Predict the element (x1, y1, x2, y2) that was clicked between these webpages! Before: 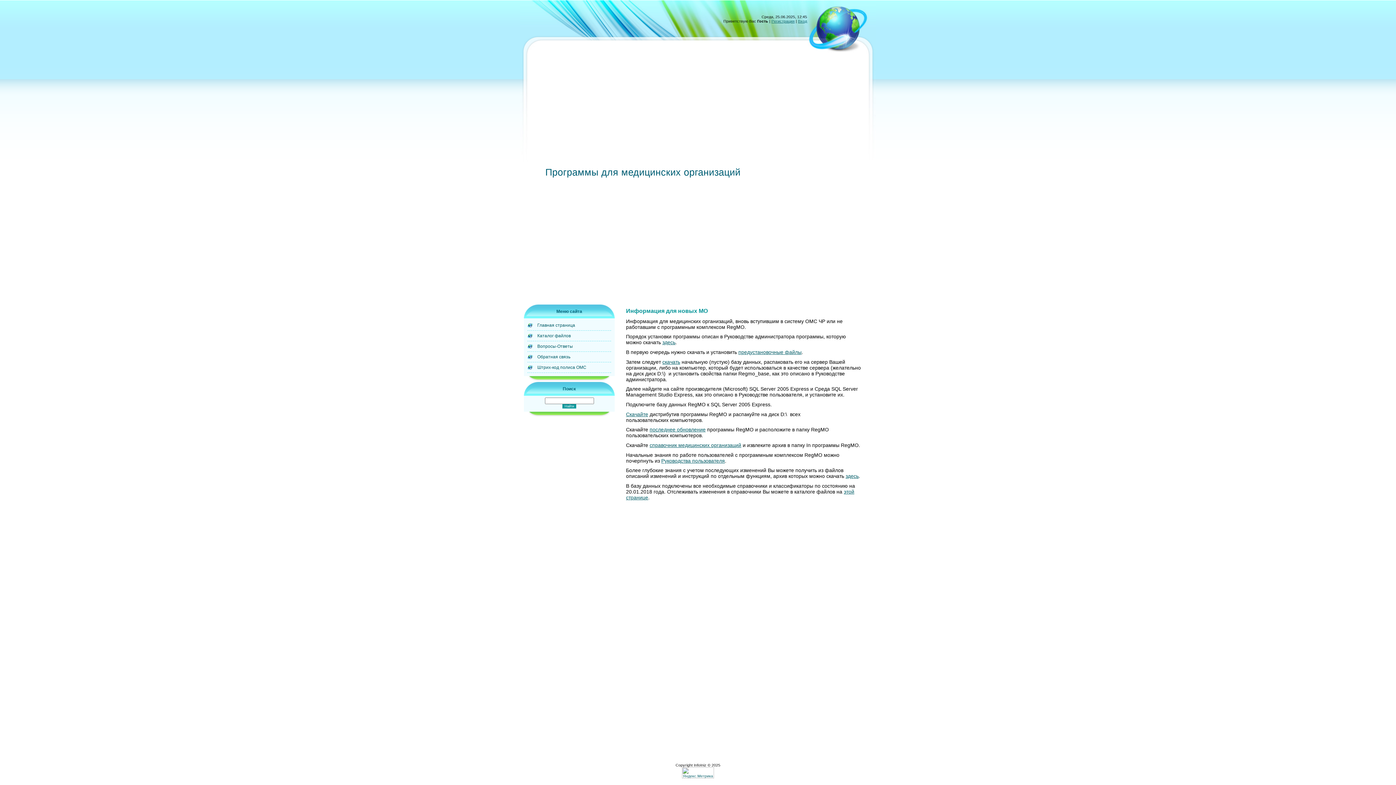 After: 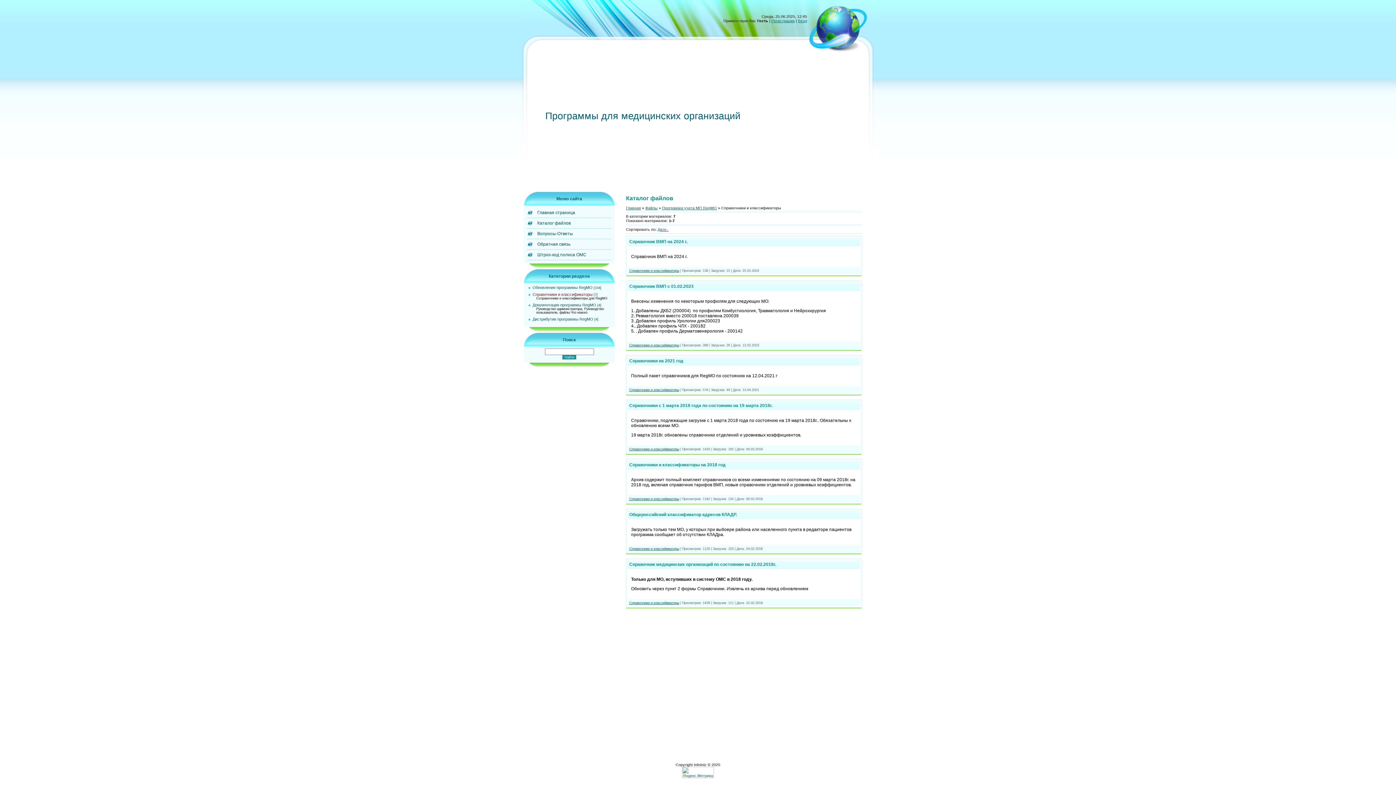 Action: bbox: (649, 442, 741, 448) label: справочник медицинских организаций